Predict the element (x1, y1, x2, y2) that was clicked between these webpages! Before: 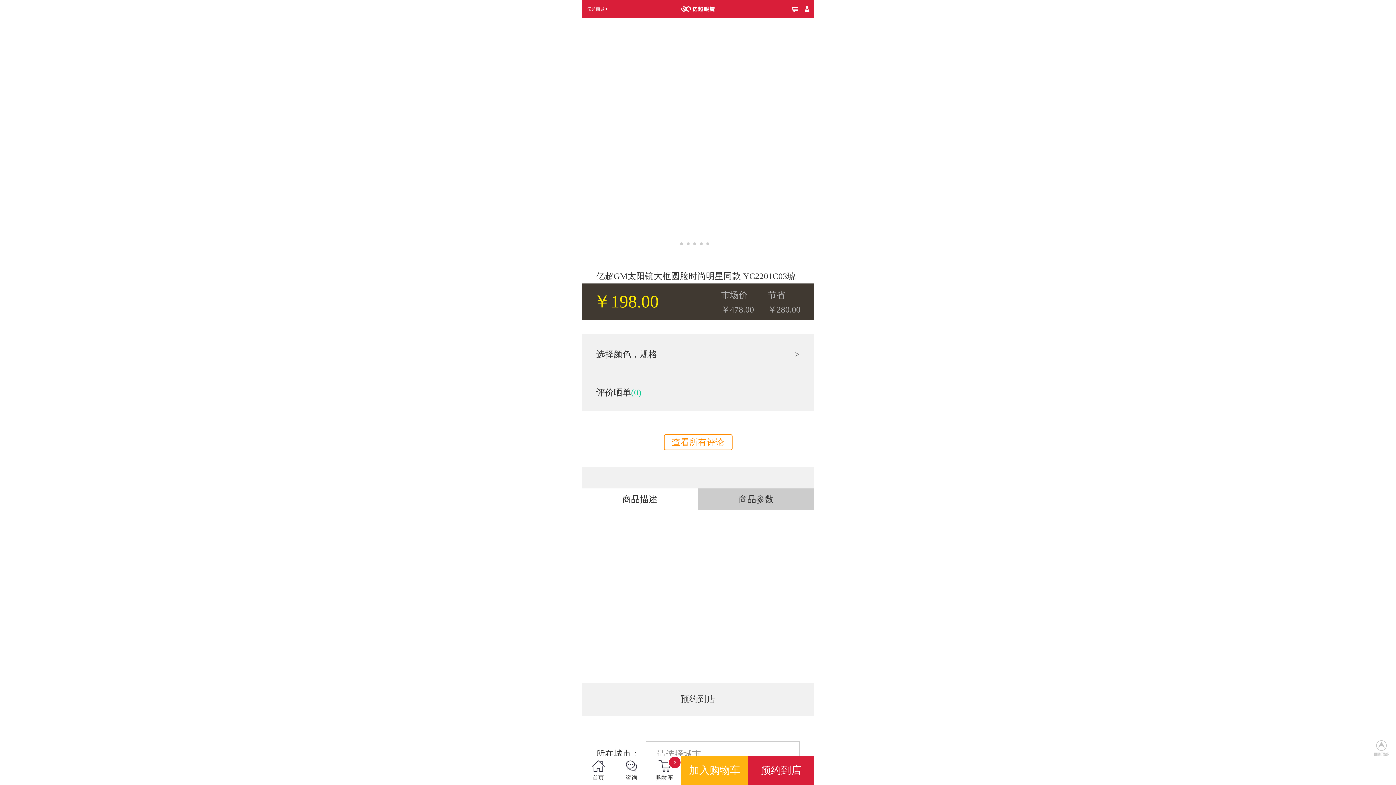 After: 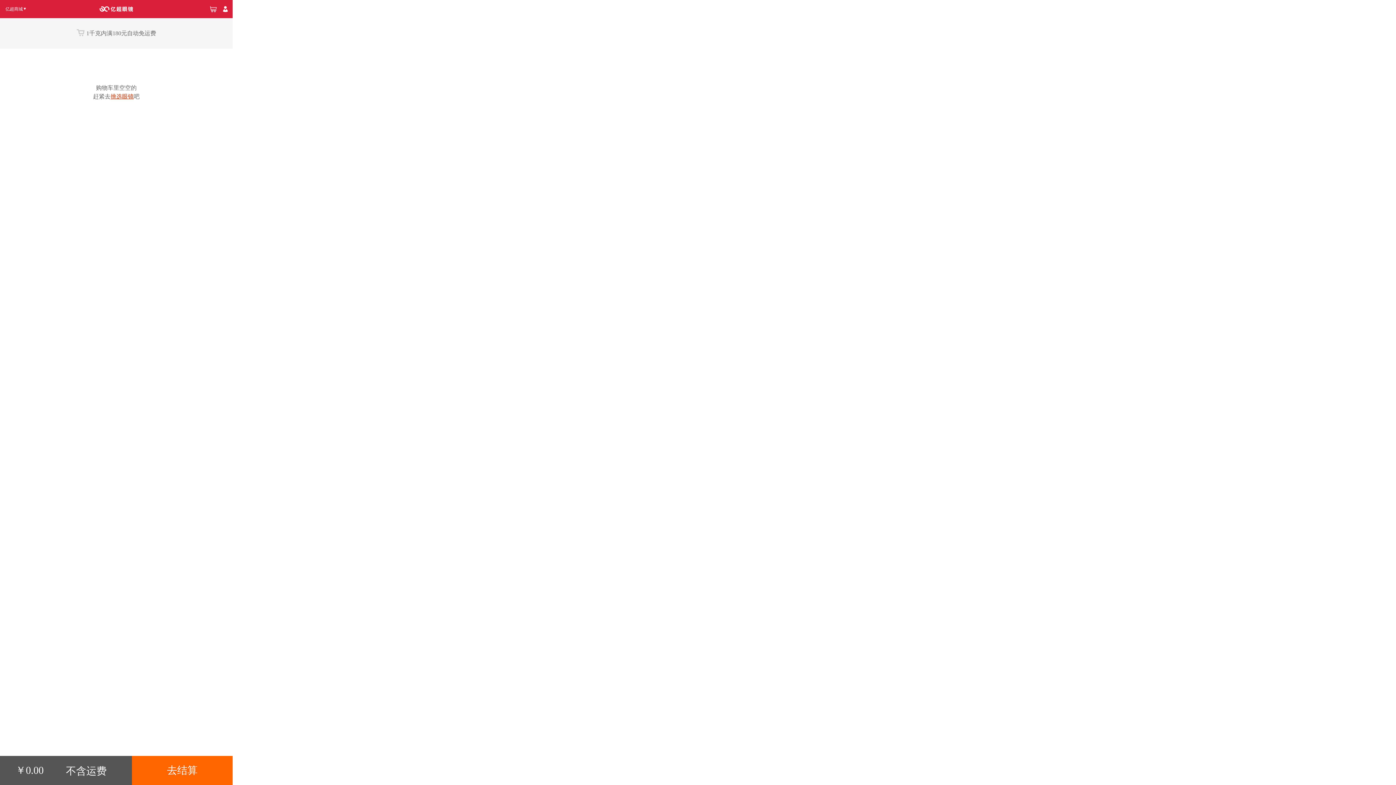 Action: label: 0

购物车 bbox: (648, 756, 681, 782)